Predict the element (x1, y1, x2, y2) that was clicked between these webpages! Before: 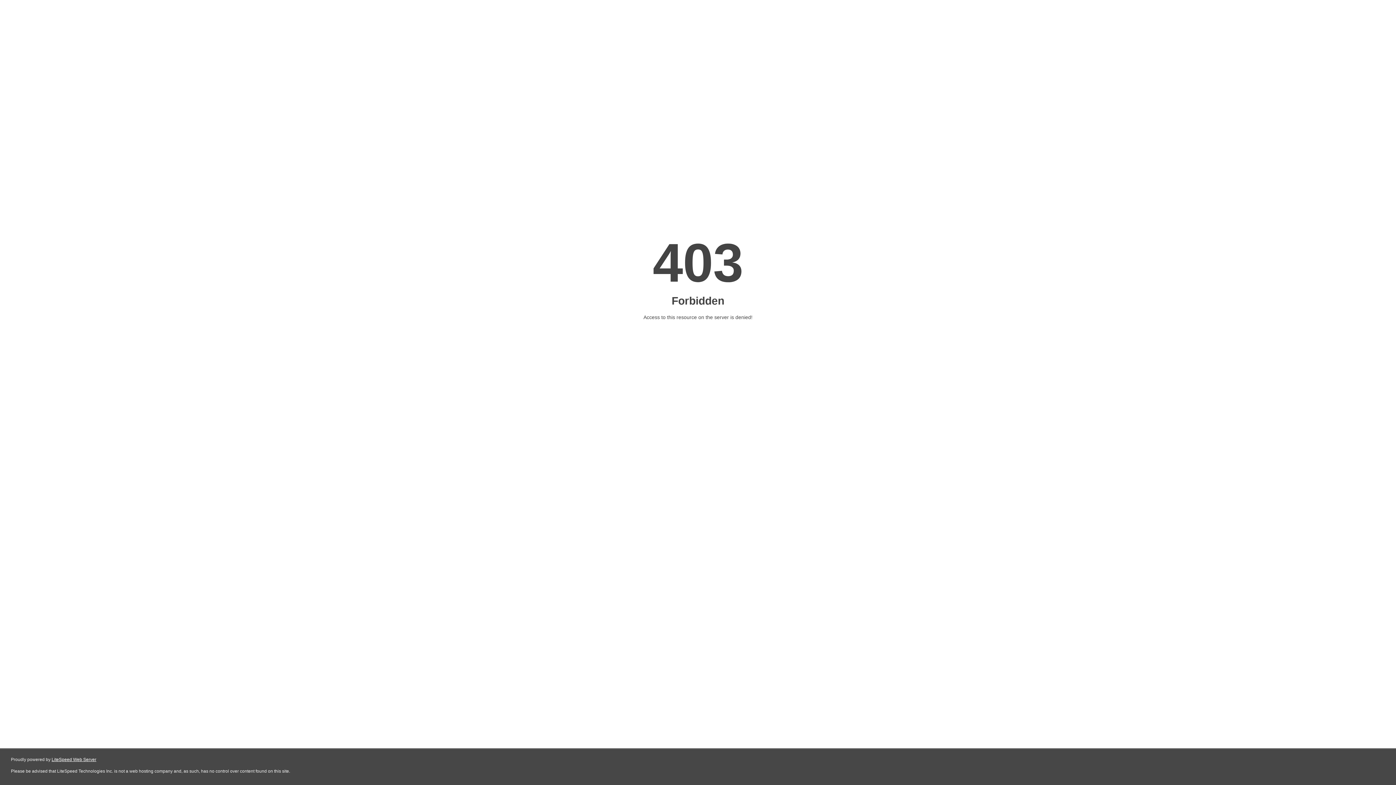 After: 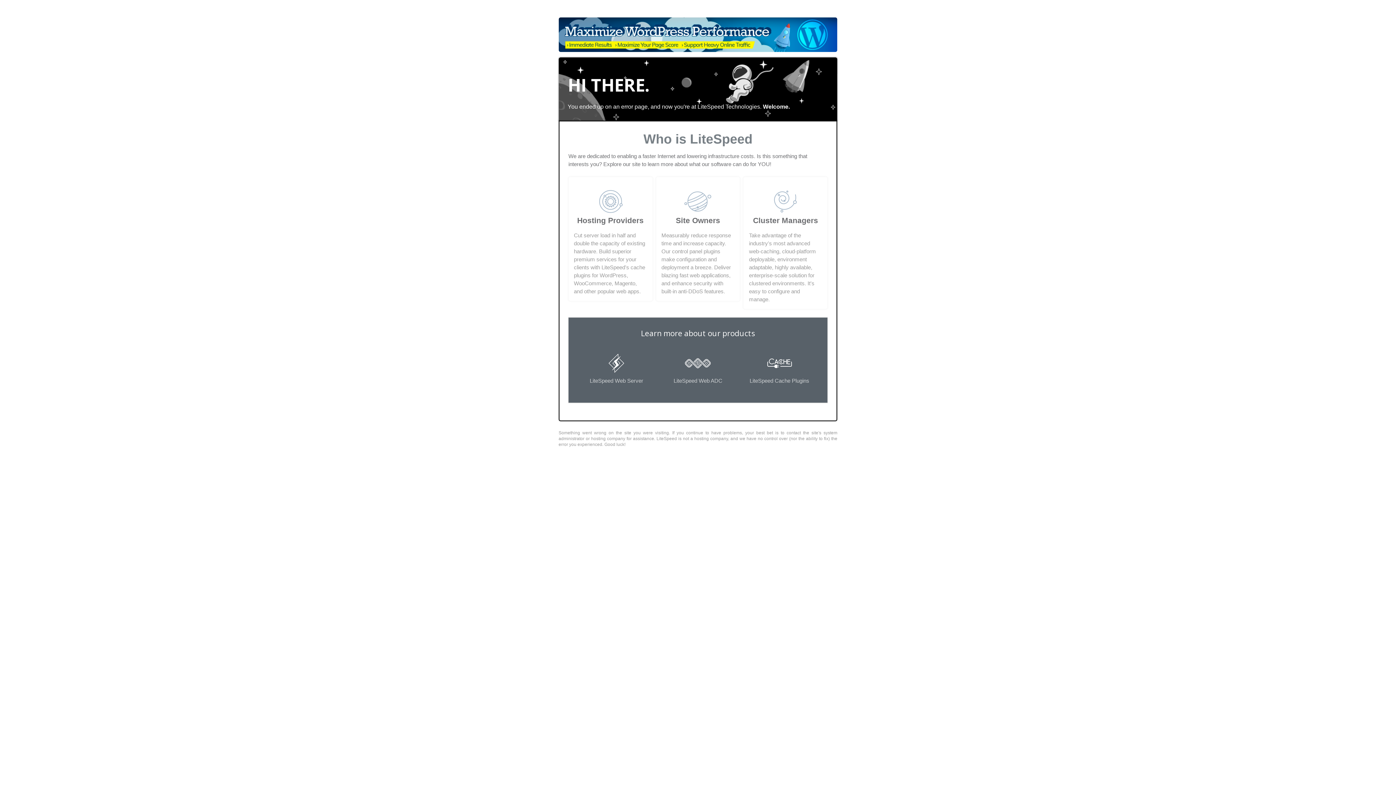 Action: bbox: (51, 757, 96, 762) label: LiteSpeed Web Server